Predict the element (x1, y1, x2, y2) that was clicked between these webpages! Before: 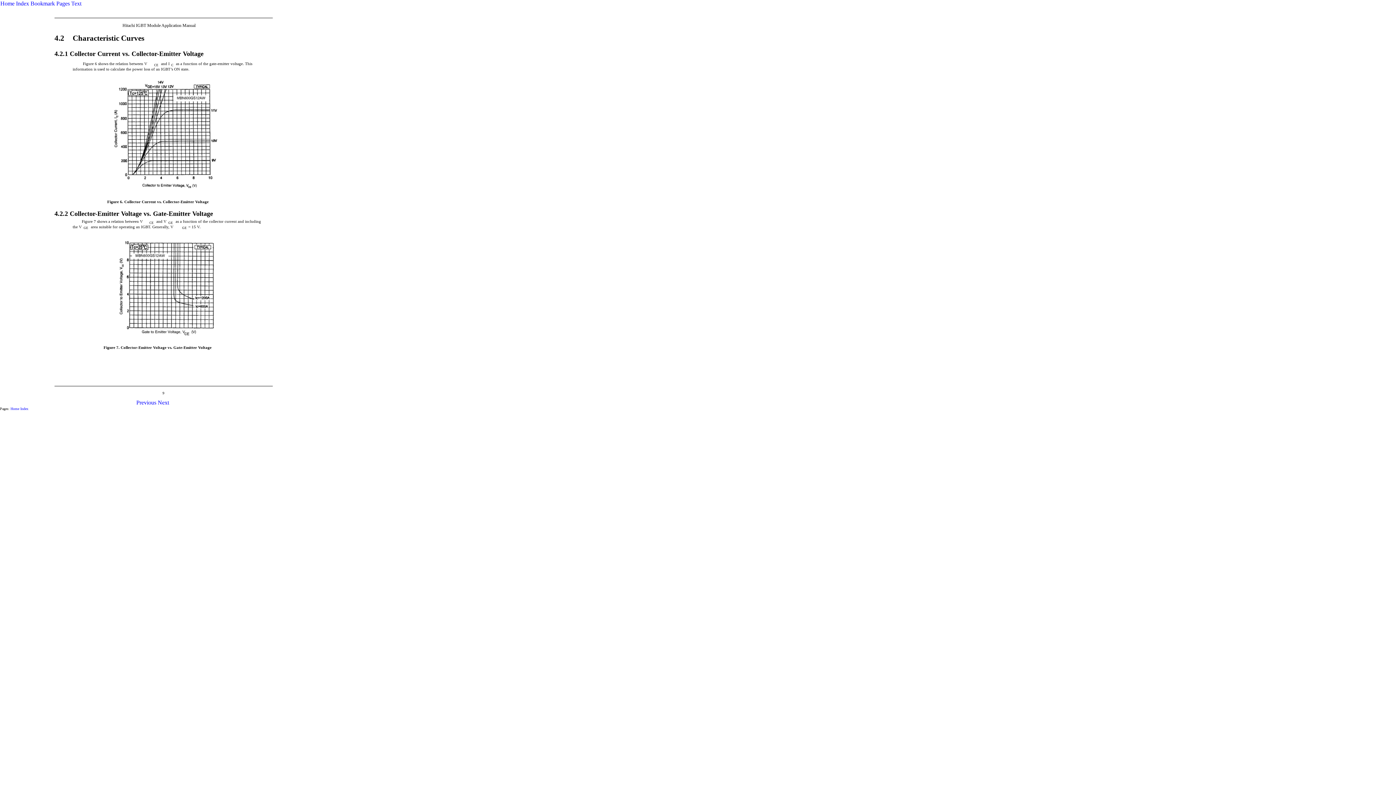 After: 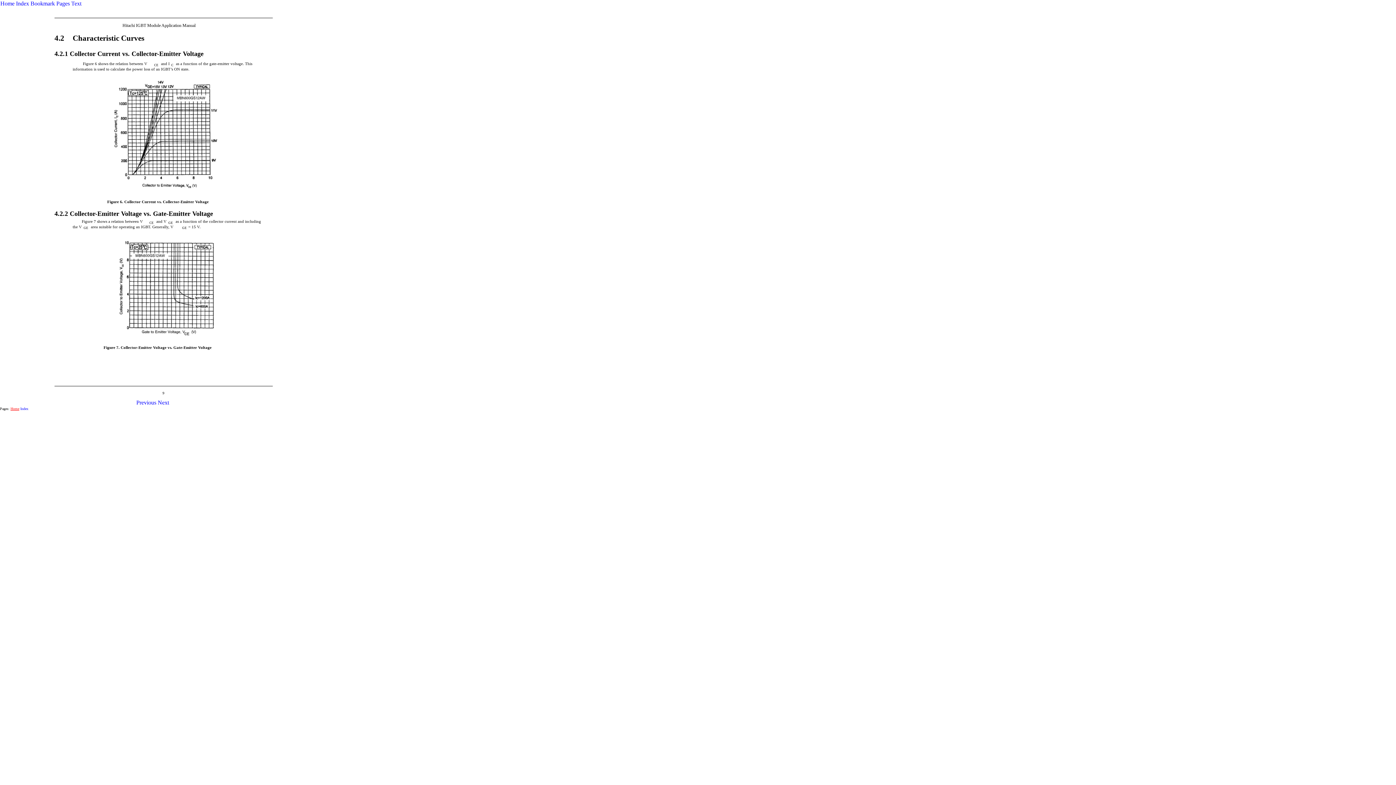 Action: label: Home bbox: (10, 406, 19, 410)